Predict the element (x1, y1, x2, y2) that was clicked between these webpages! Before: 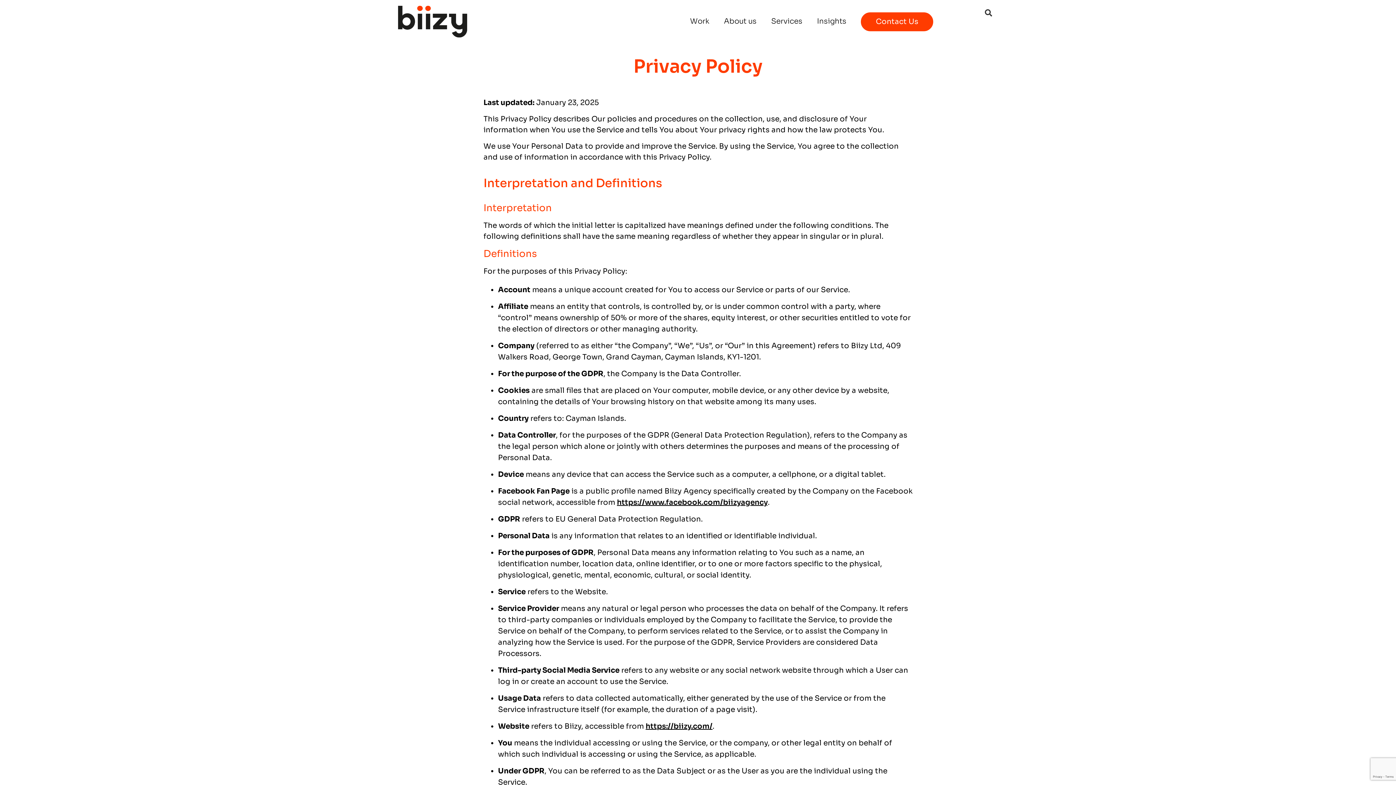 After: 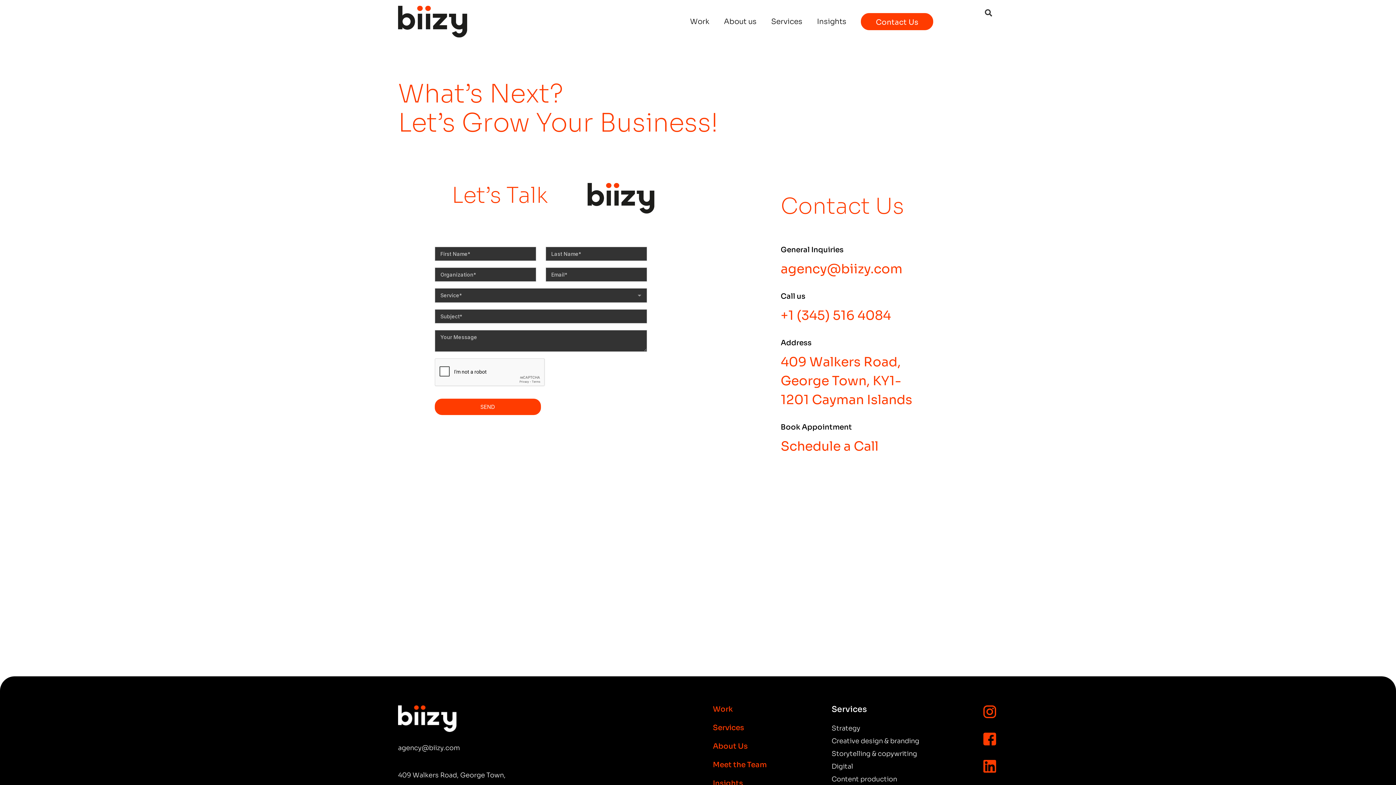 Action: label: Contact Us bbox: (861, 12, 933, 31)